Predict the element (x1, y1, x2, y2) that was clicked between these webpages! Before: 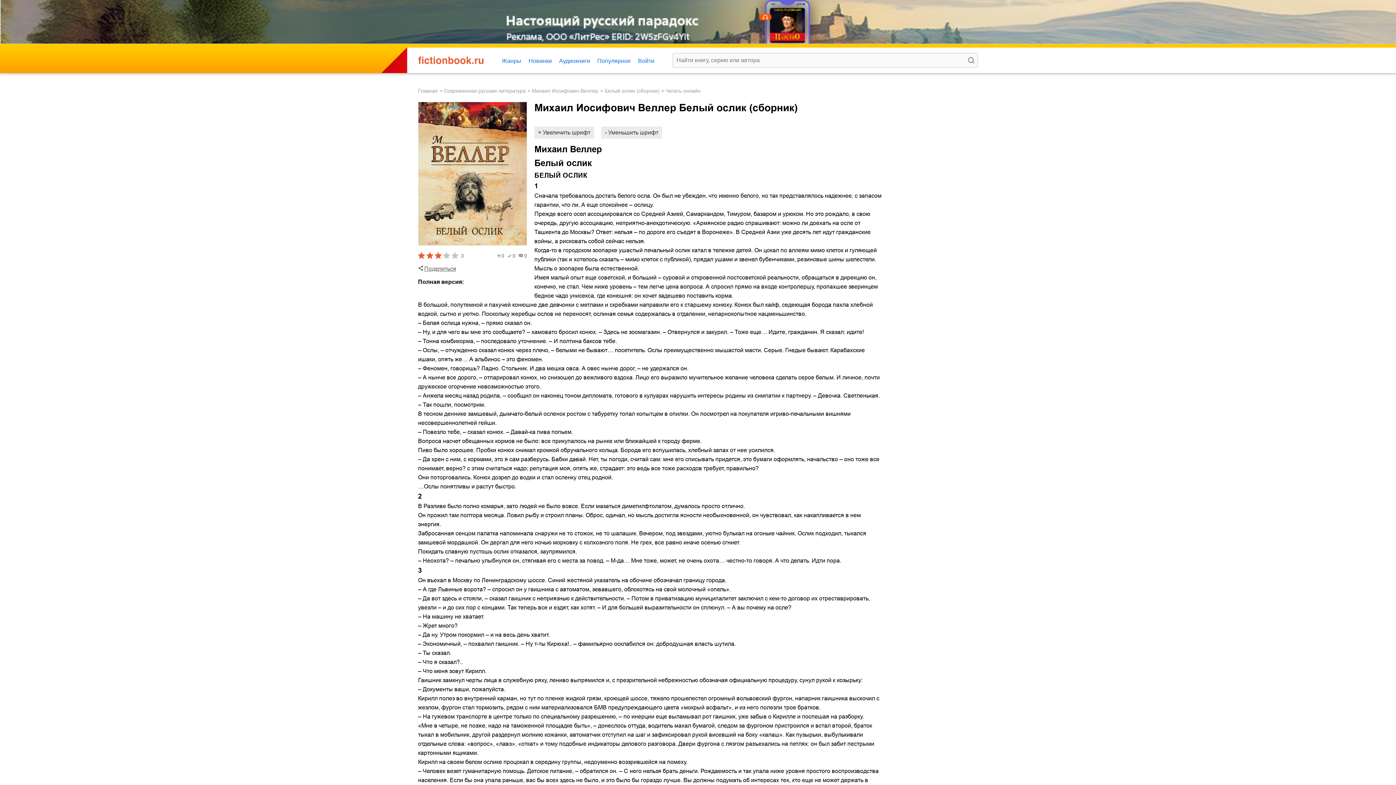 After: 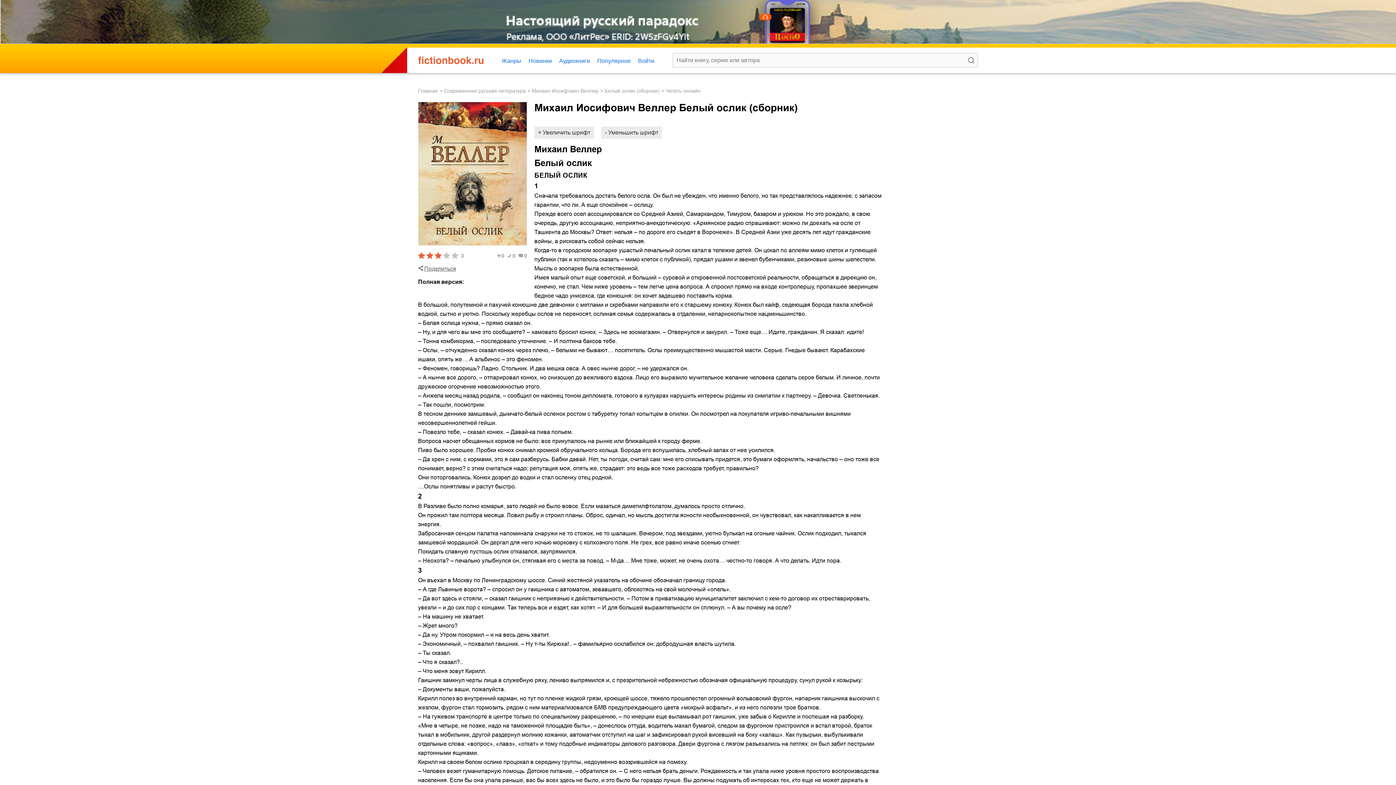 Action: bbox: (0, 0, 1396, 44)